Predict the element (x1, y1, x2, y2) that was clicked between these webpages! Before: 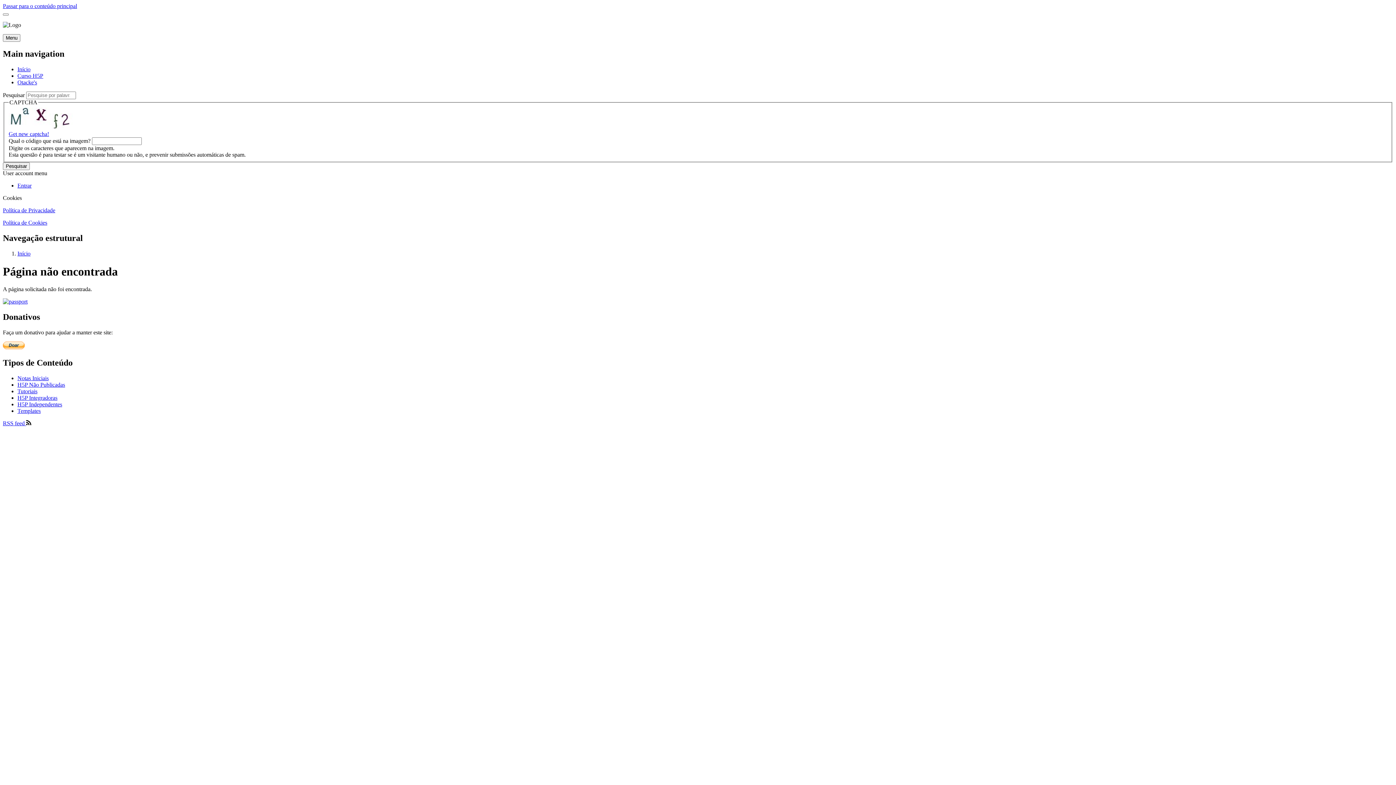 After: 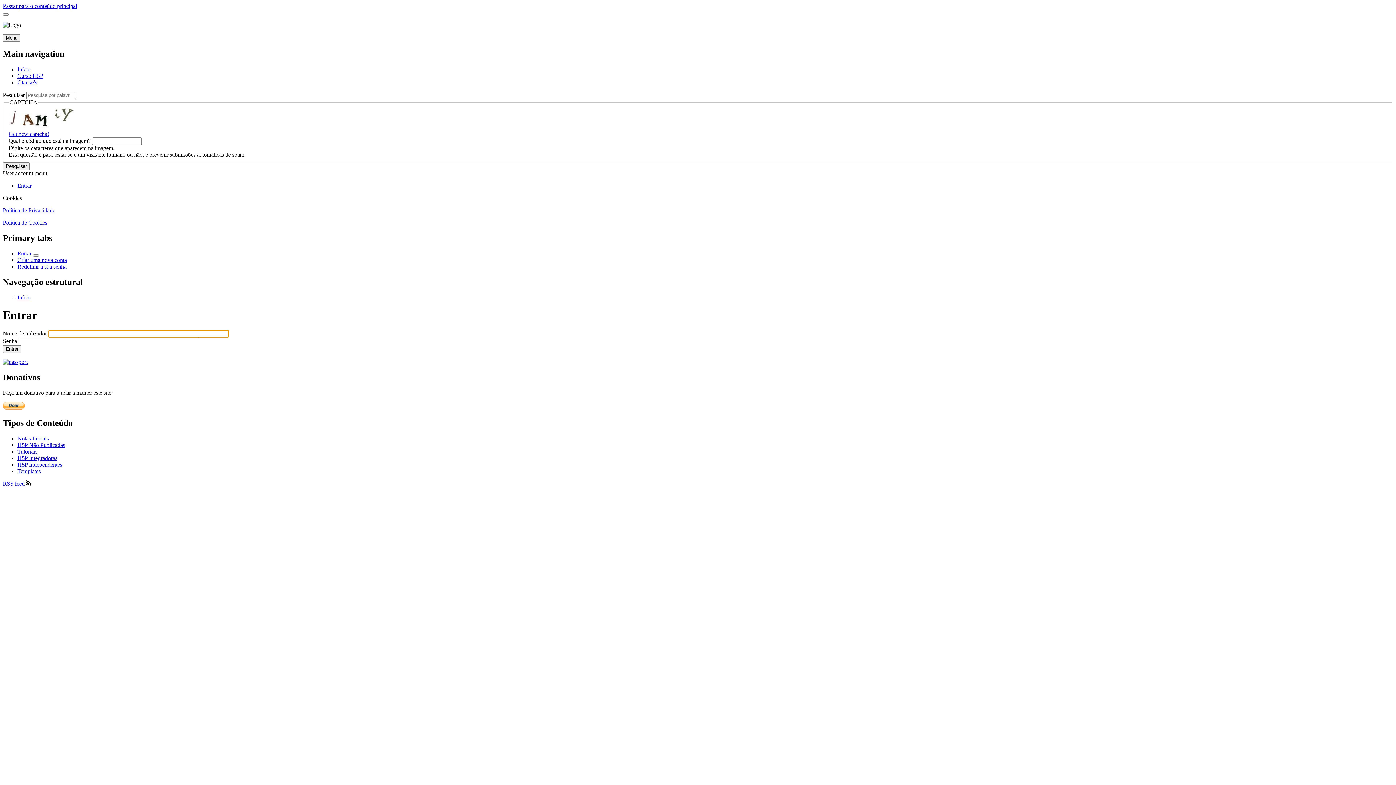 Action: bbox: (17, 182, 31, 188) label: Entrar